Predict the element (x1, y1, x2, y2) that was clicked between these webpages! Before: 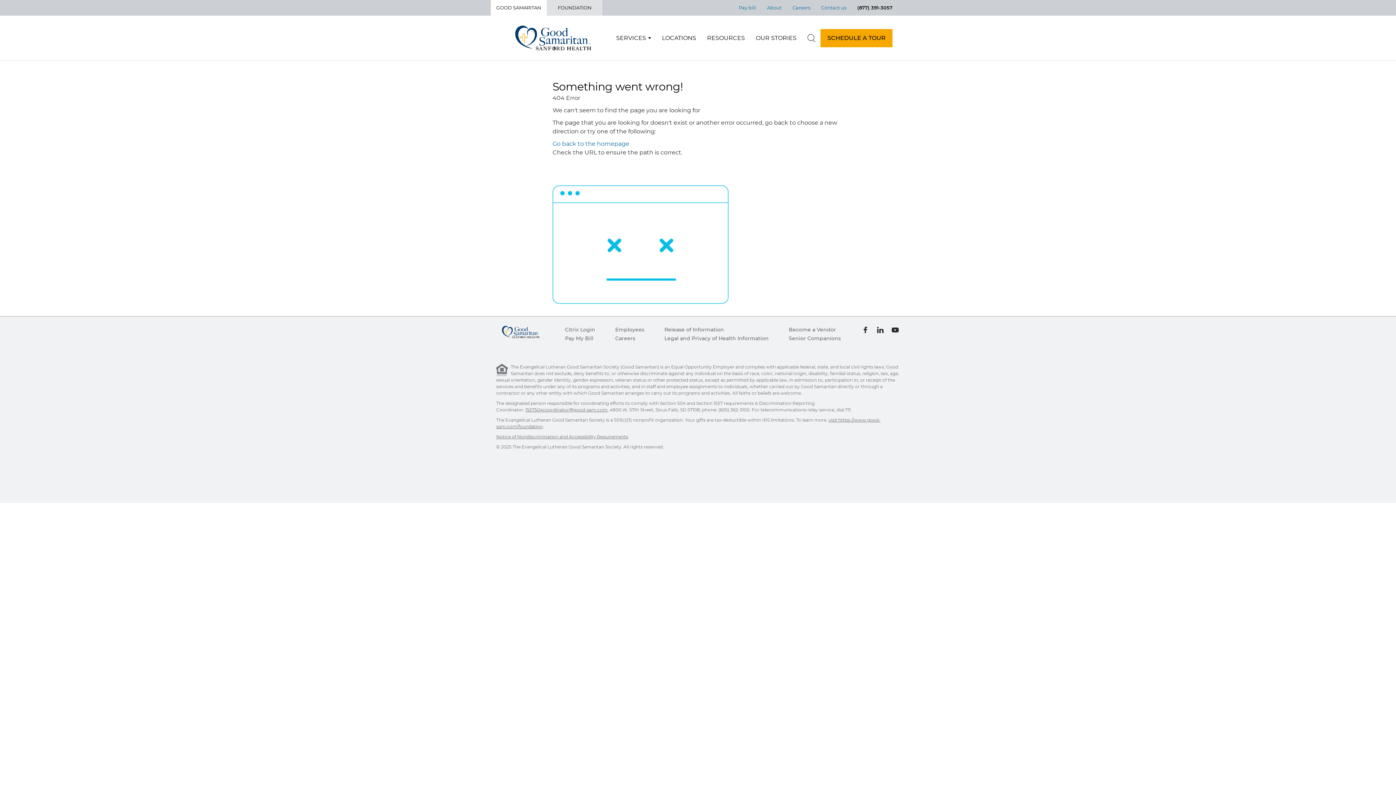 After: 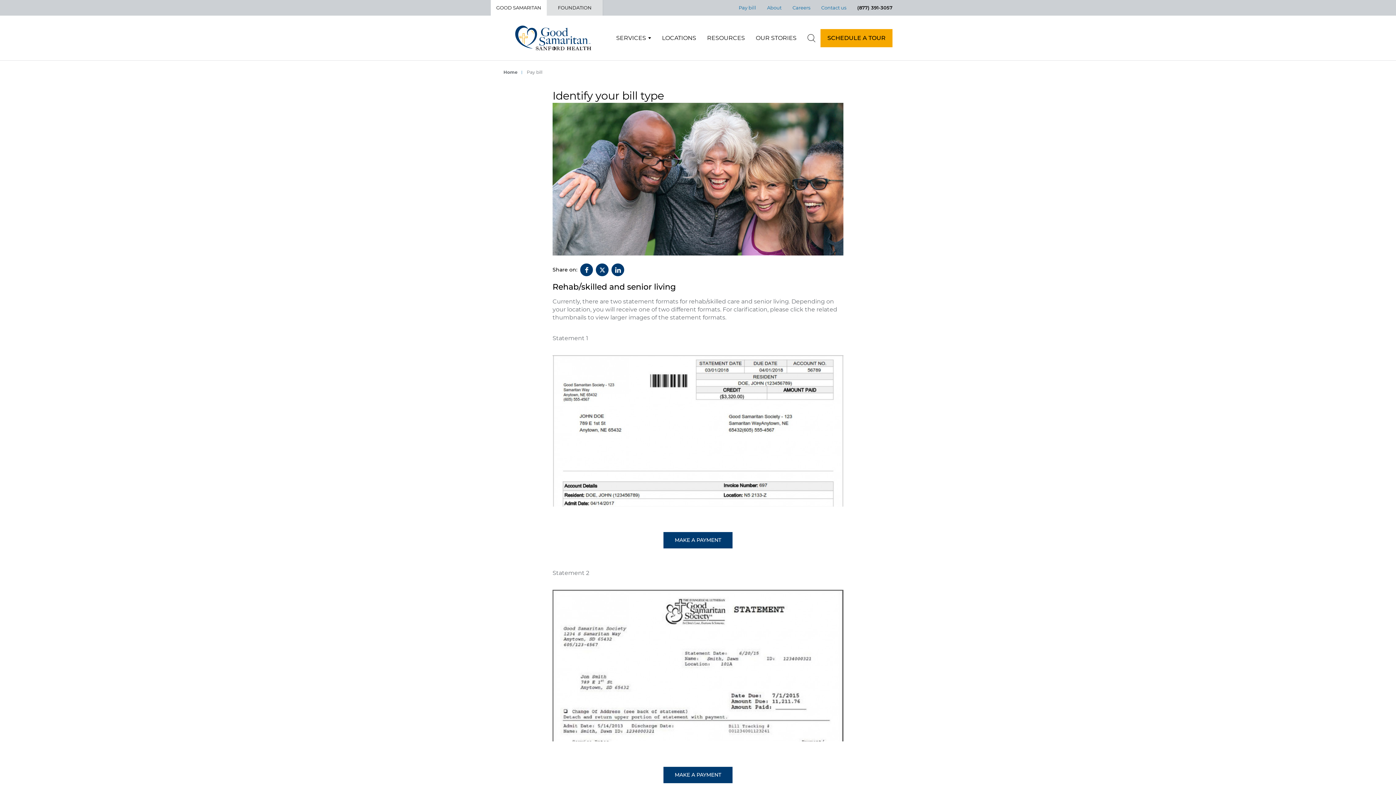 Action: label: Top Menu Pay bill bbox: (738, 4, 756, 10)